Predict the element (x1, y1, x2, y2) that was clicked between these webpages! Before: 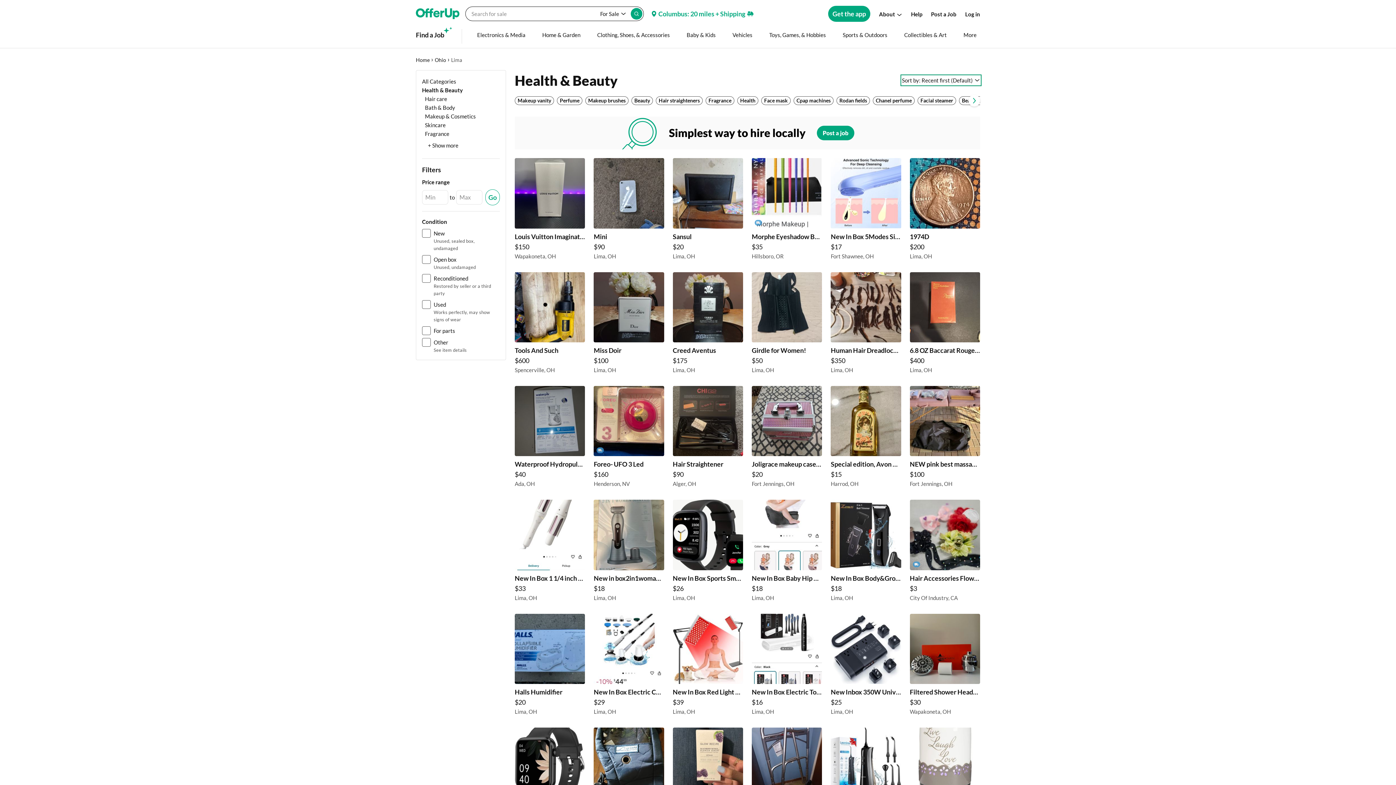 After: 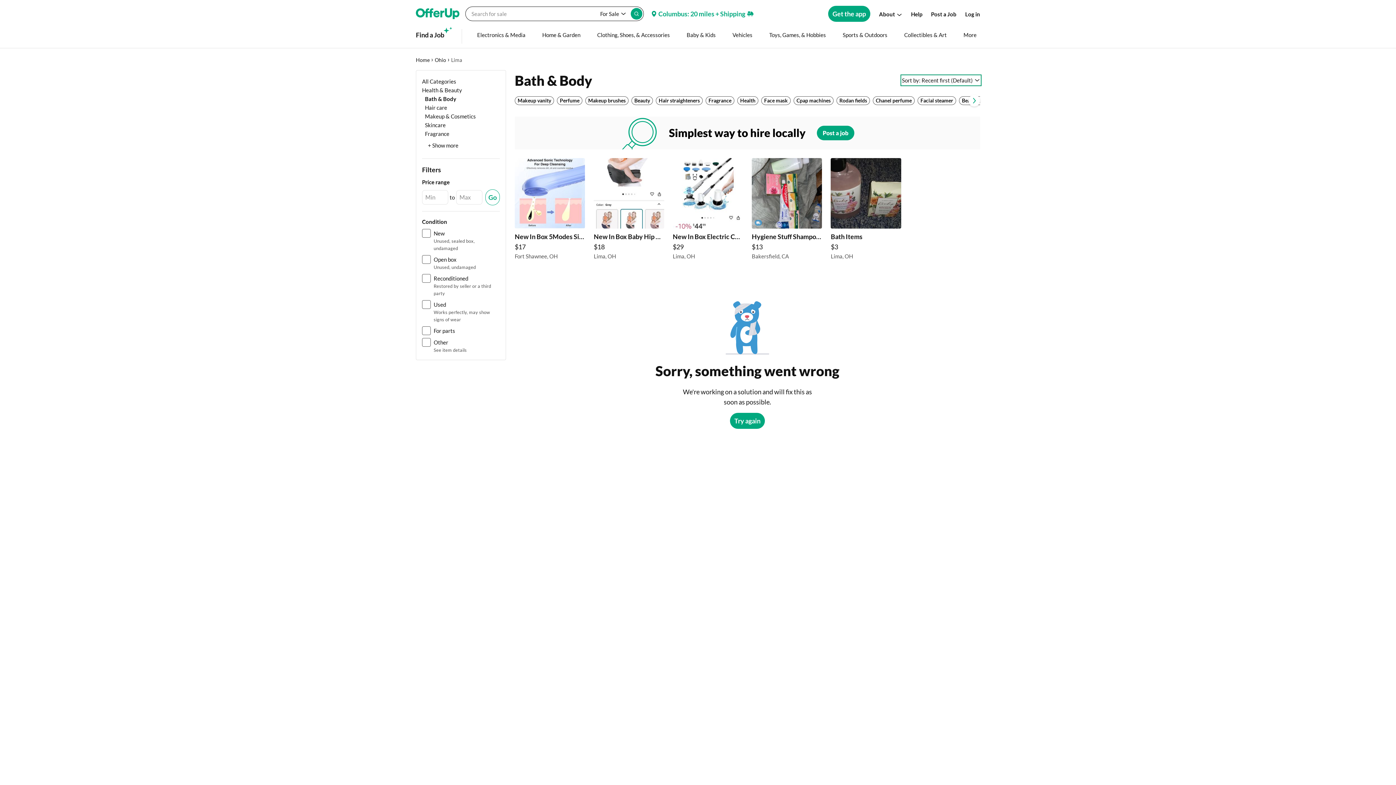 Action: bbox: (422, 104, 455, 111) label: Bath & Body